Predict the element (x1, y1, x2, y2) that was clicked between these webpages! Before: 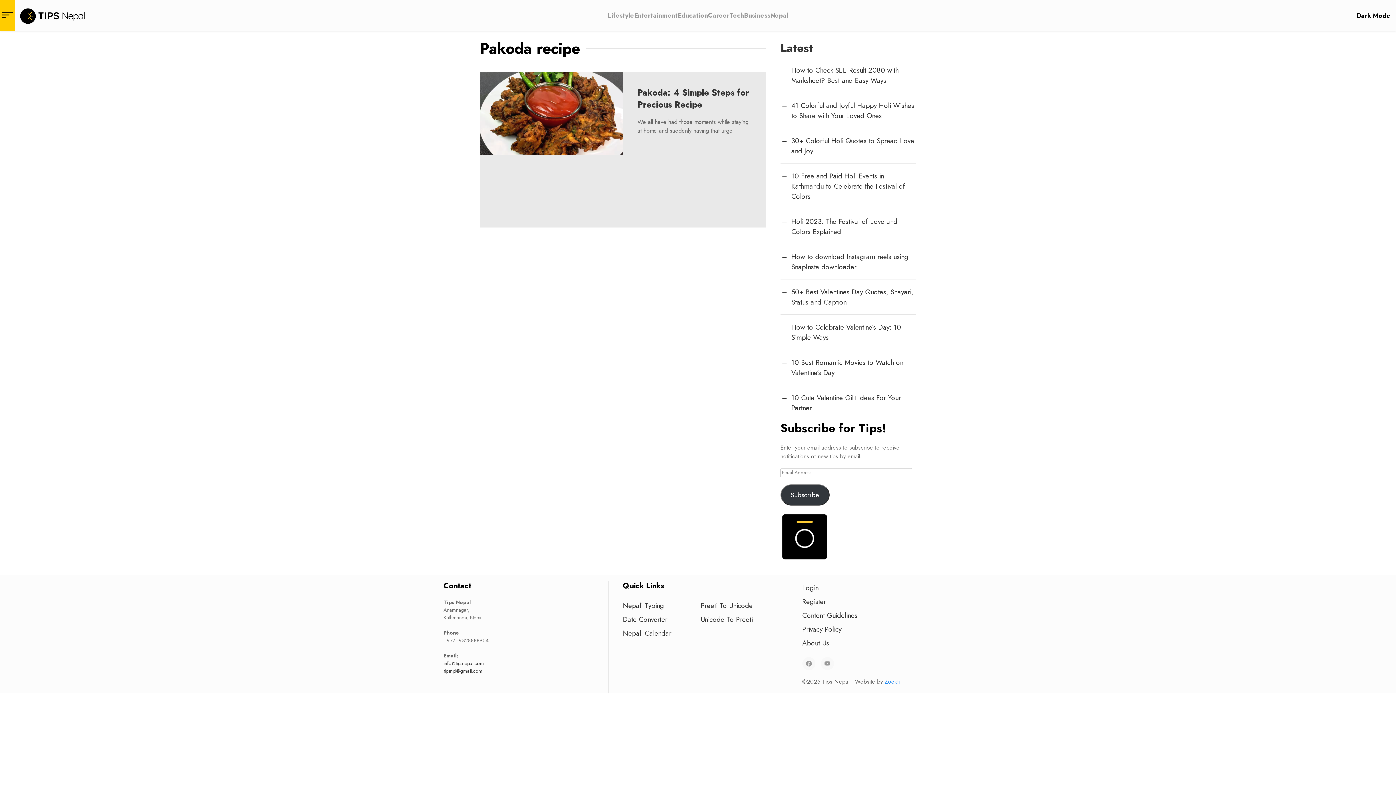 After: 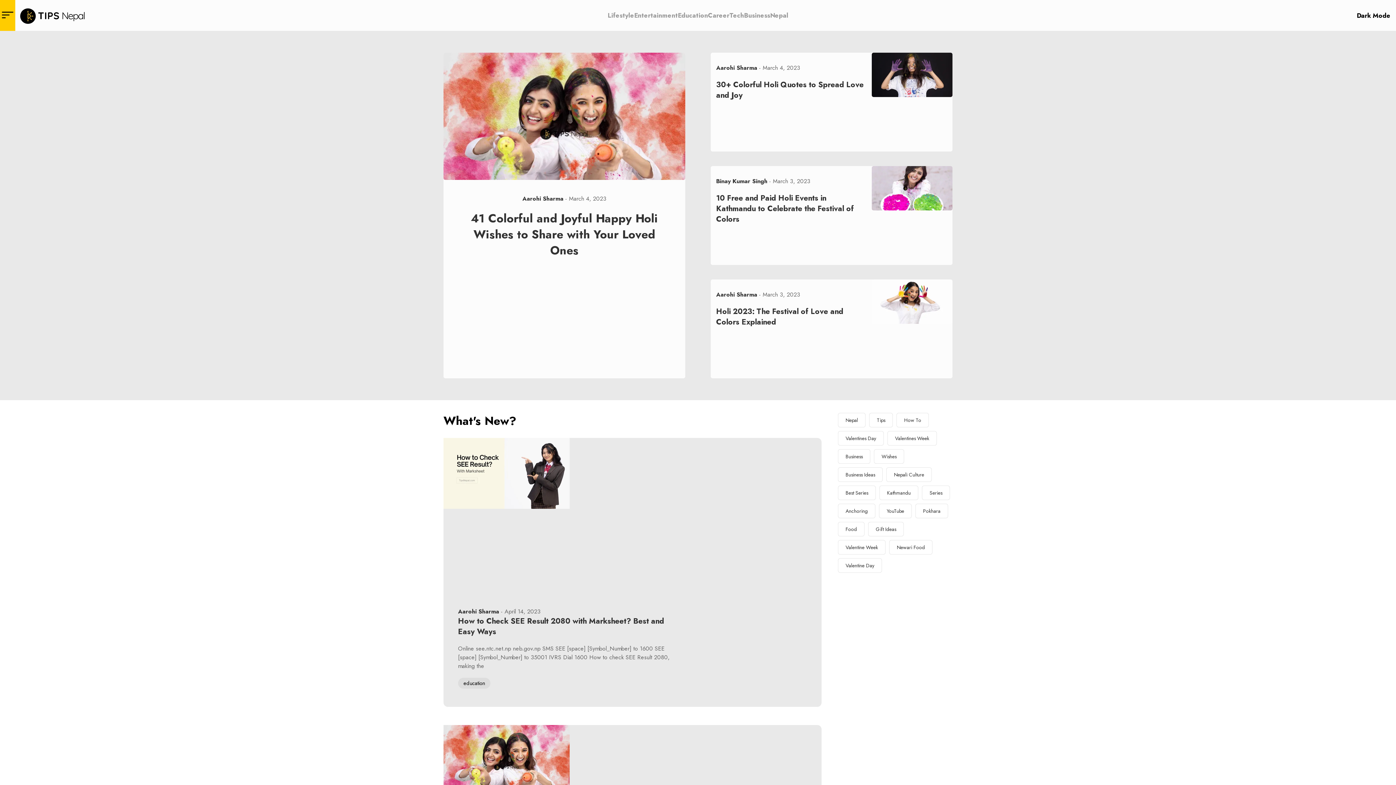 Action: bbox: (16, 5, 89, 25)